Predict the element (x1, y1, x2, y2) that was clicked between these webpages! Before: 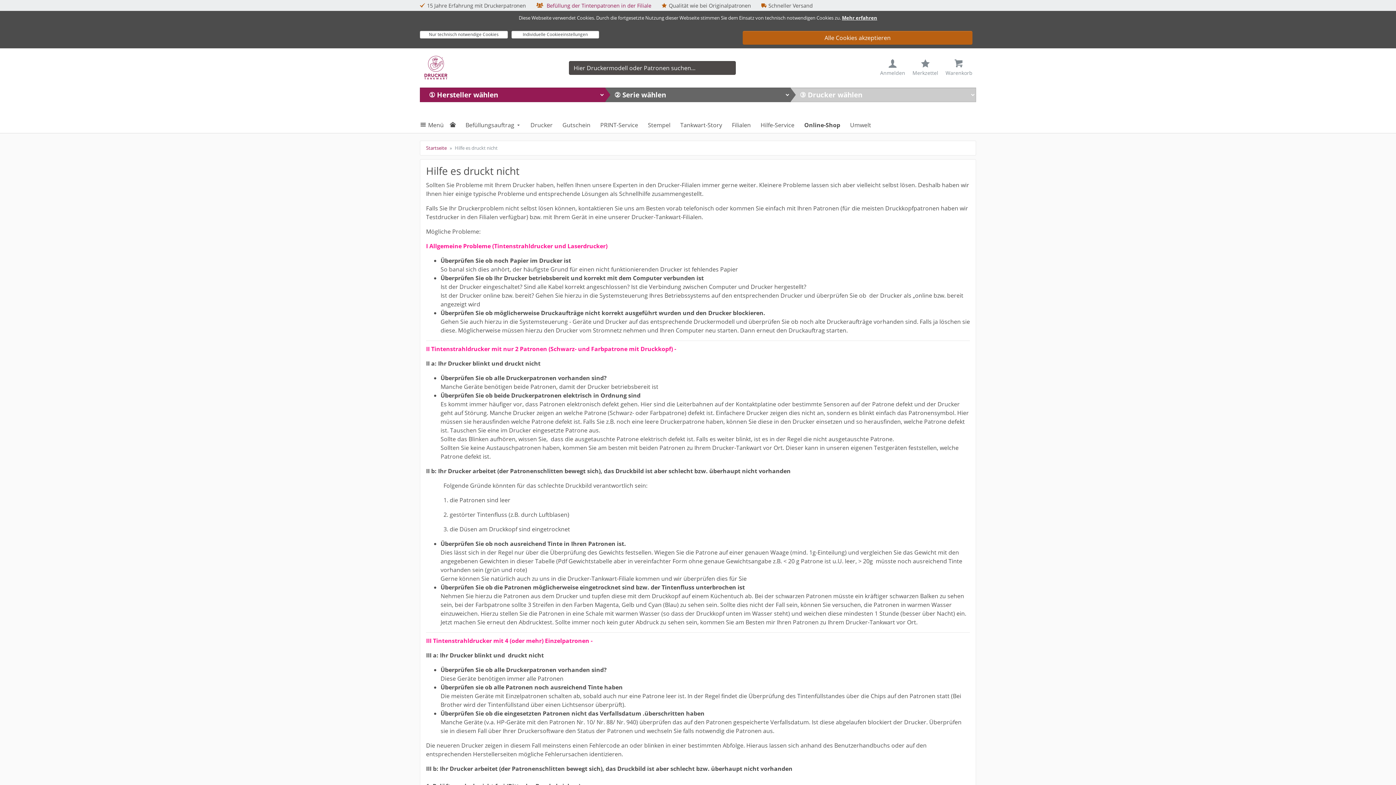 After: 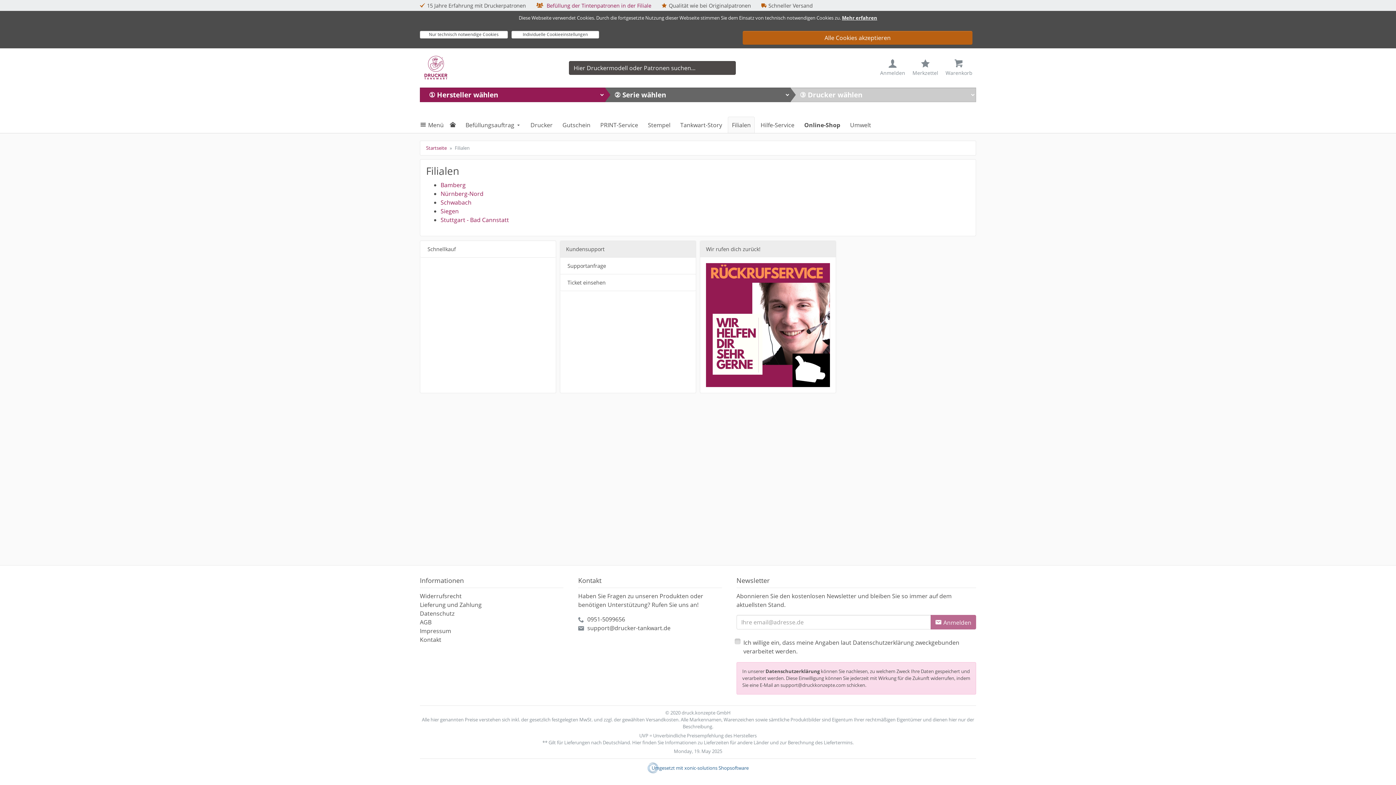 Action: label:  Befüllung der Tintenpatronen in der Filiale bbox: (545, 2, 651, 8)